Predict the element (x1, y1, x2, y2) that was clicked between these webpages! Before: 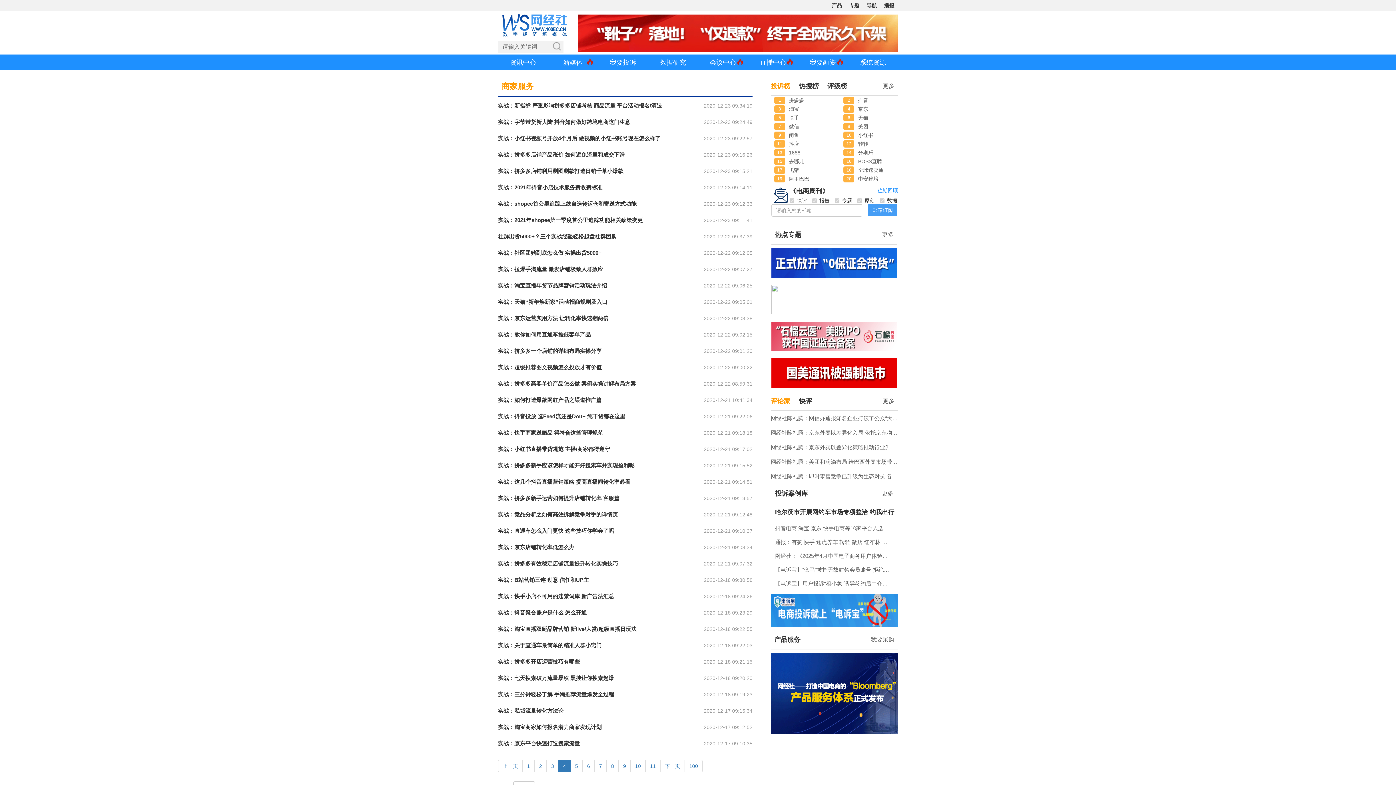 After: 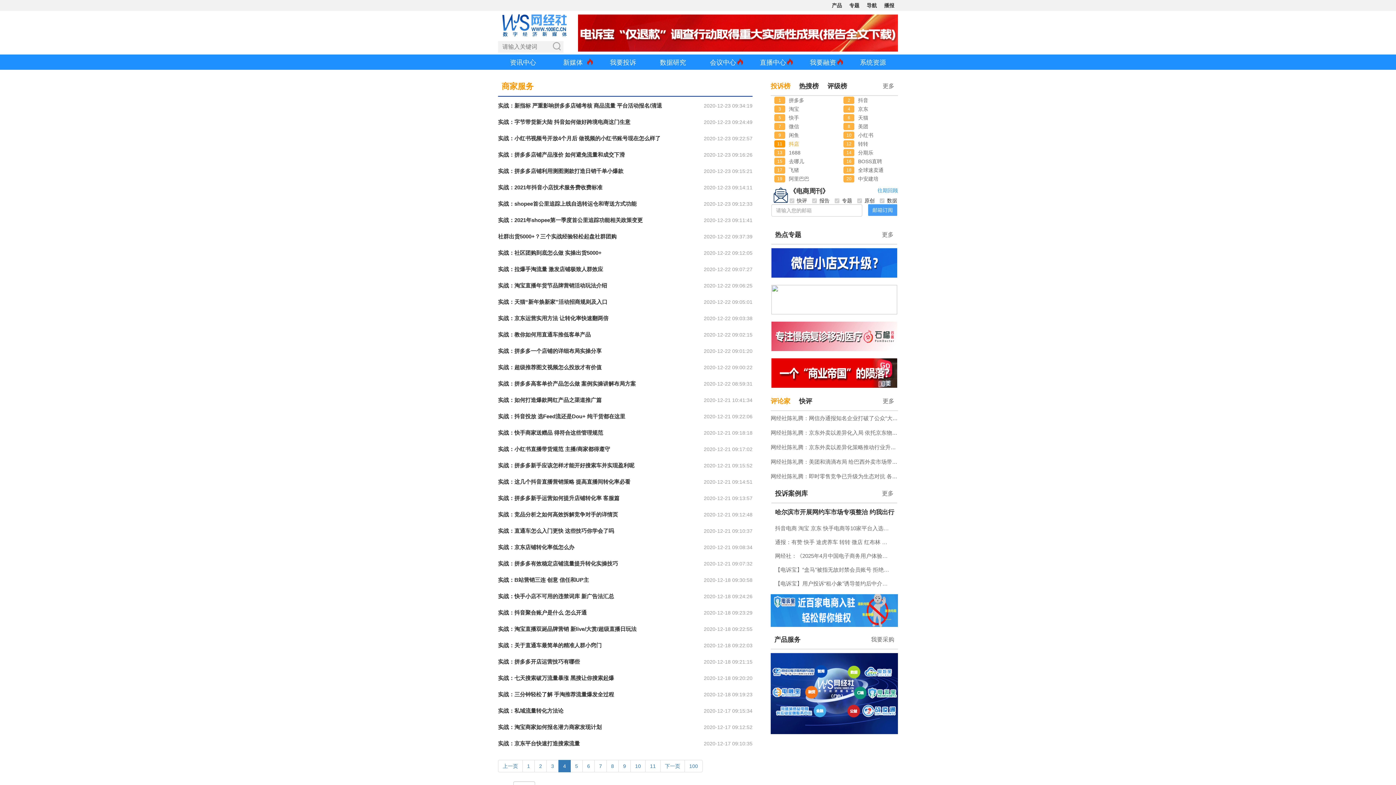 Action: label: 抖店 bbox: (785, 140, 799, 147)